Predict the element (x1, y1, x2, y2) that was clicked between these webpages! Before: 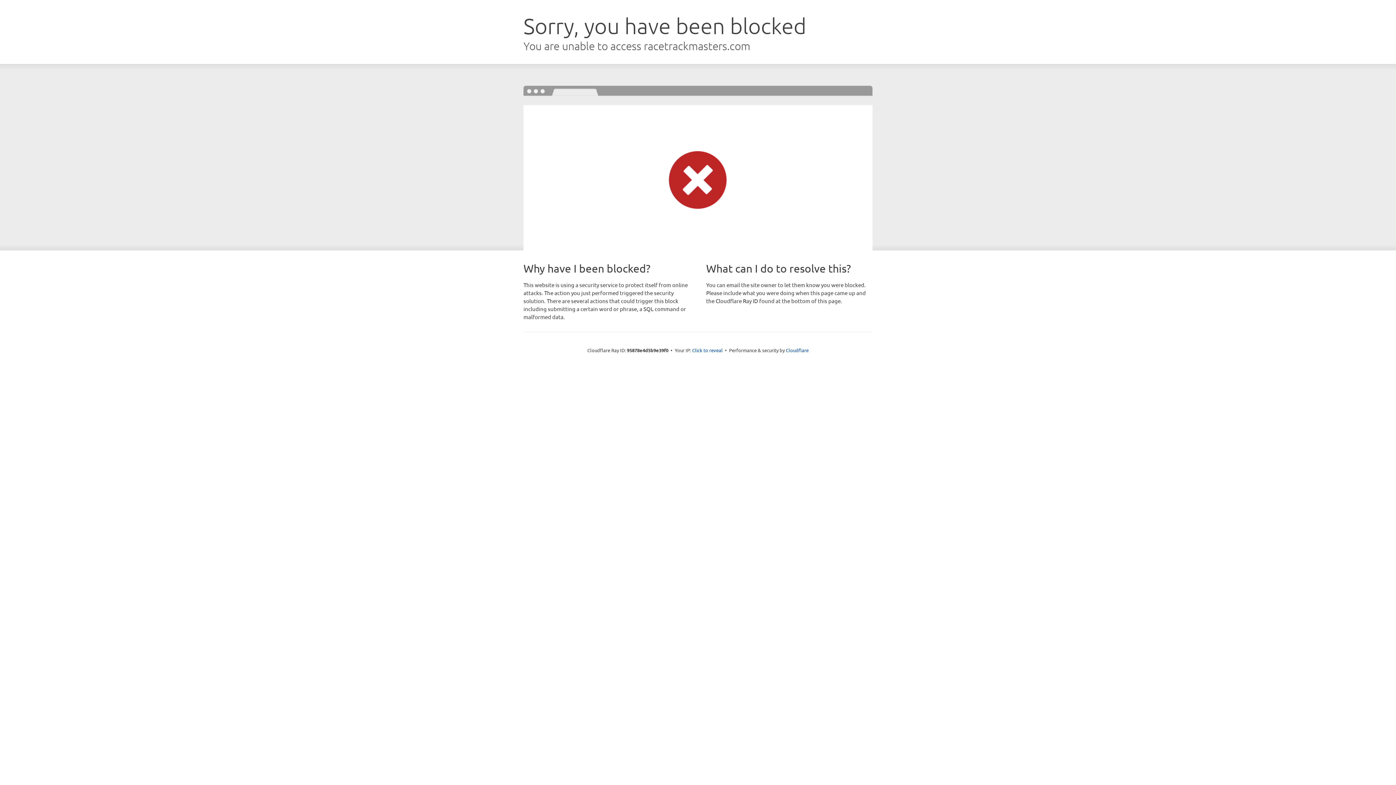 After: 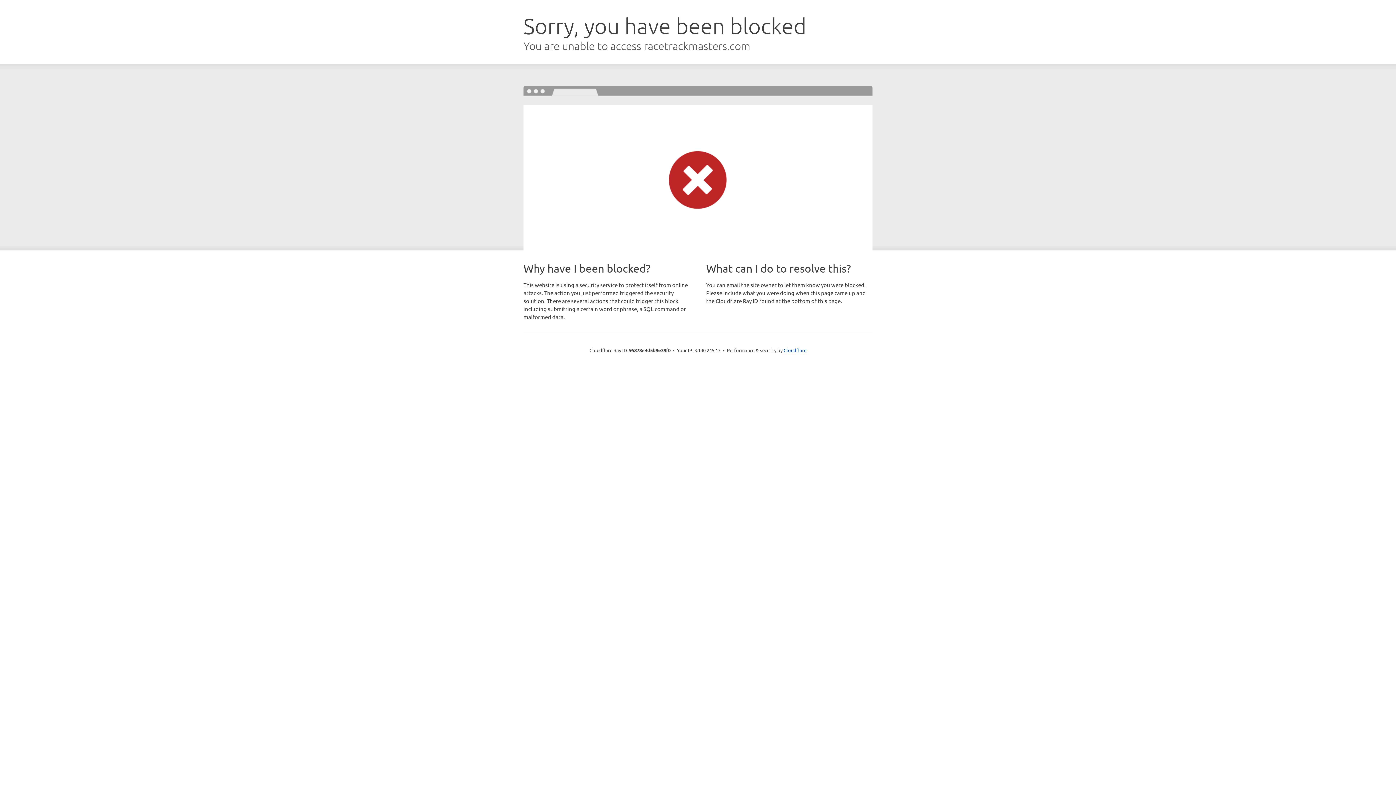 Action: label: Click to reveal bbox: (692, 346, 722, 353)